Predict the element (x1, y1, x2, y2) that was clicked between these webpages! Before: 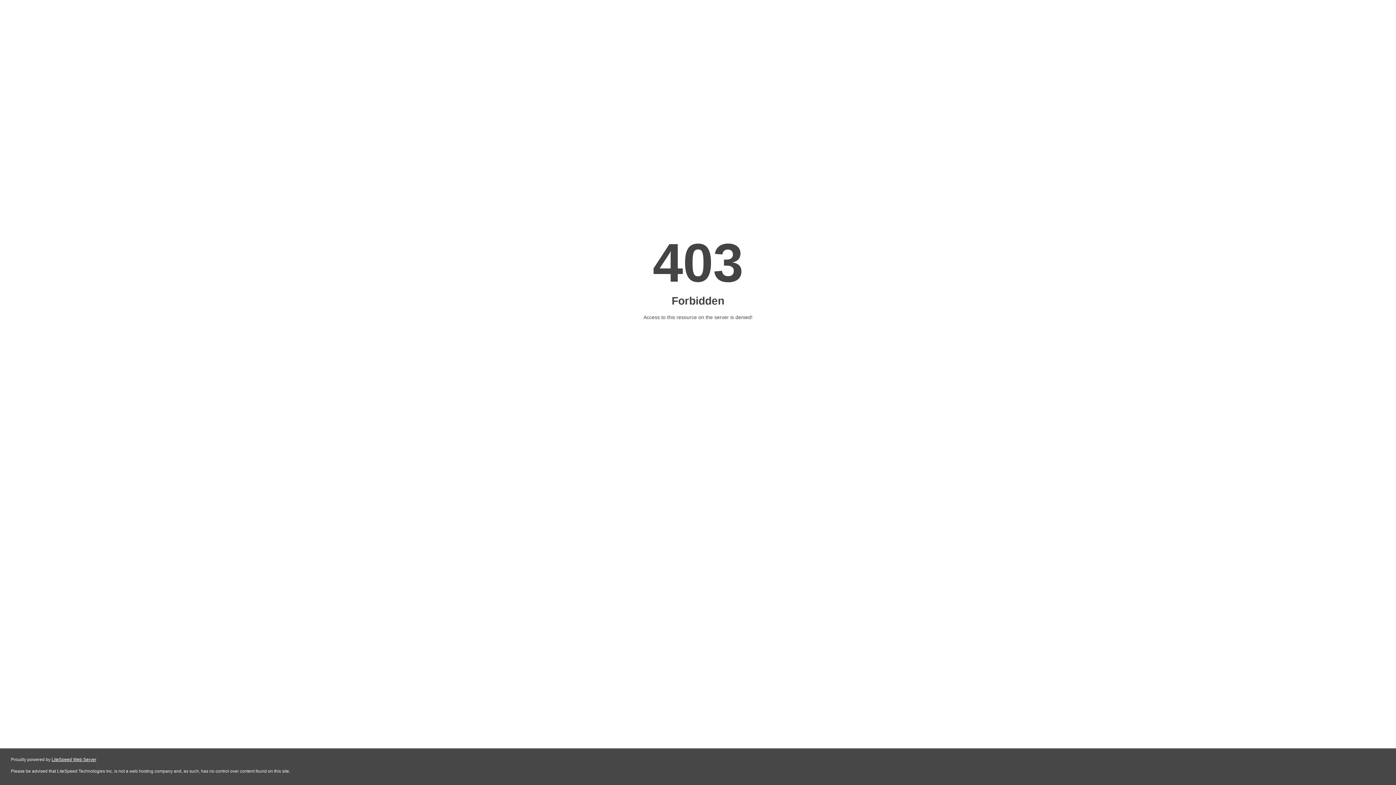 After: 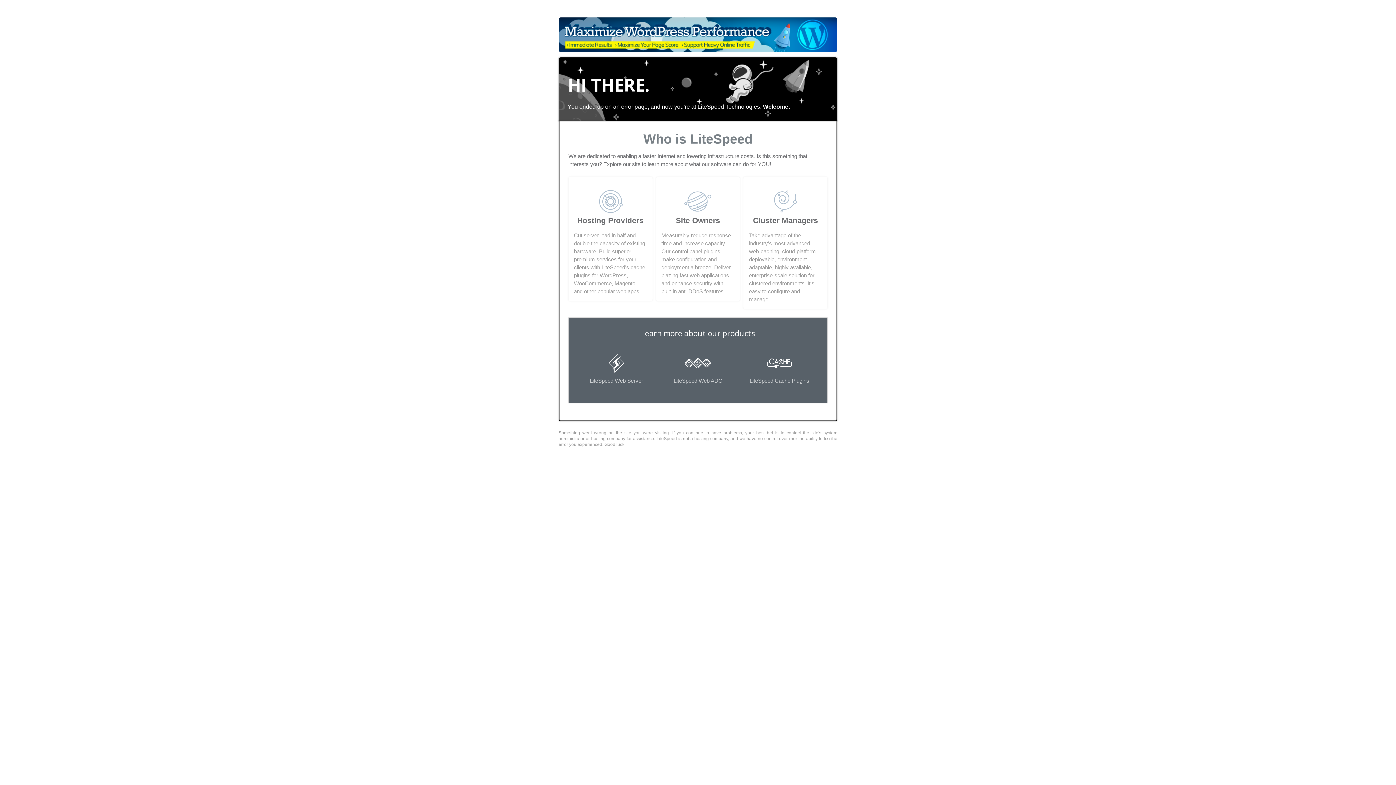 Action: label: LiteSpeed Web Server bbox: (51, 757, 96, 762)